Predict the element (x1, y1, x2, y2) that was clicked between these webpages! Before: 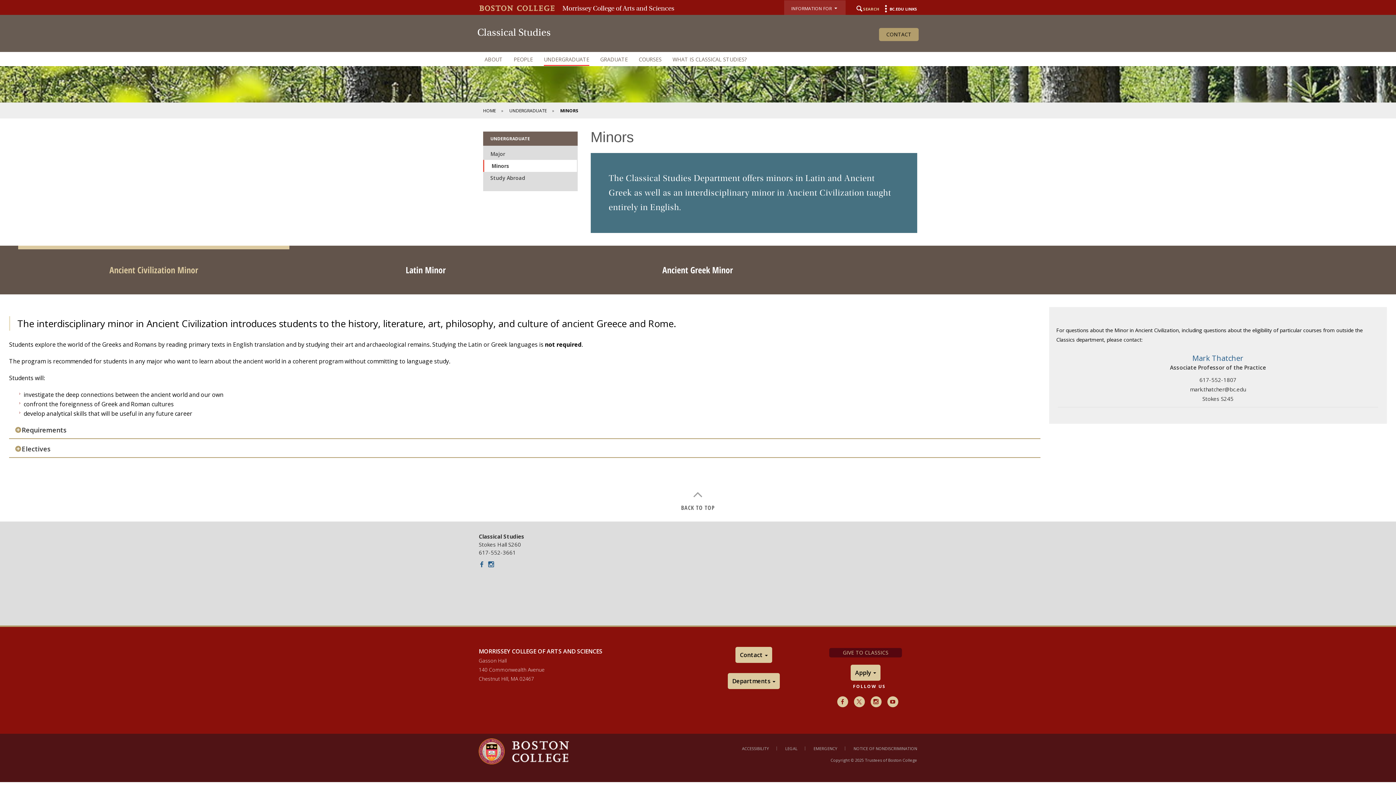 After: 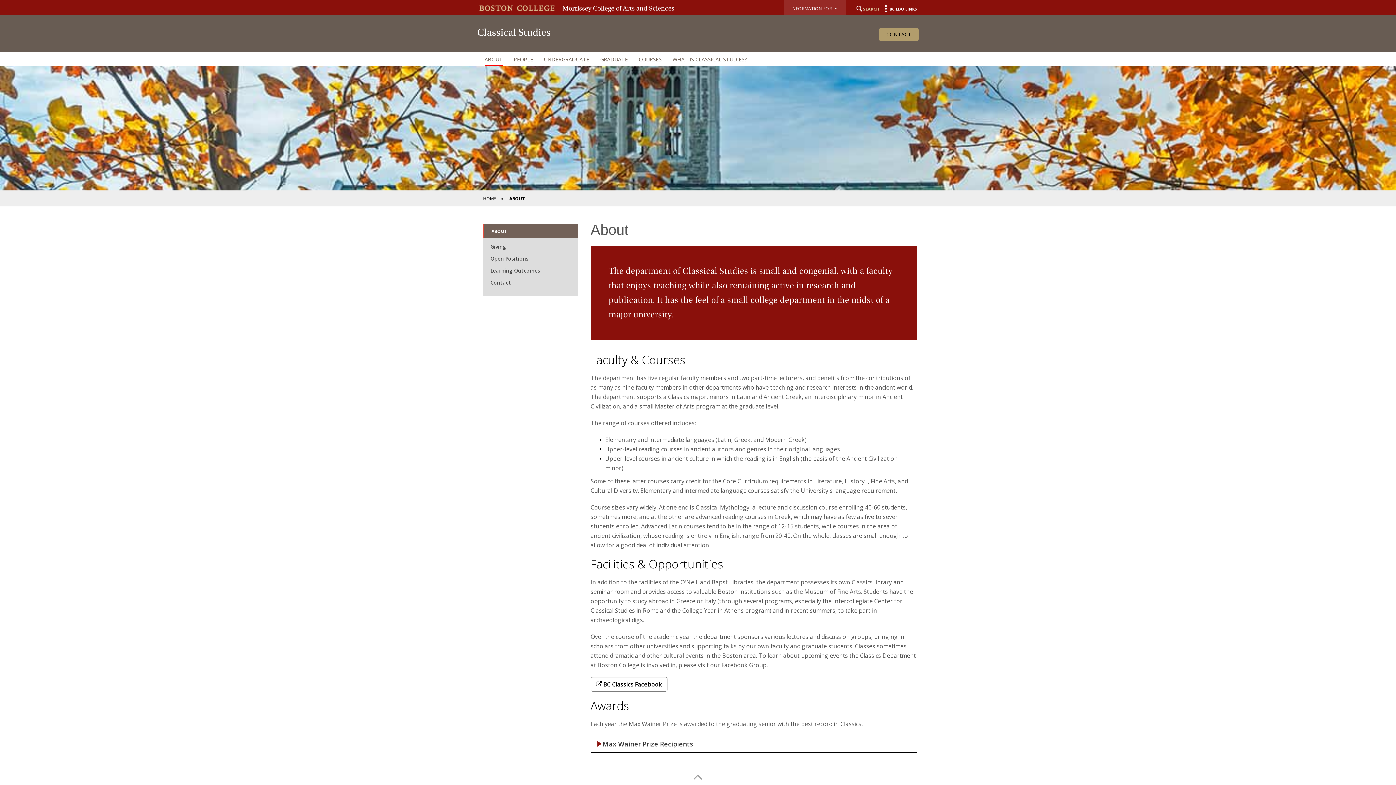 Action: label: ABOUT bbox: (481, 53, 506, 65)